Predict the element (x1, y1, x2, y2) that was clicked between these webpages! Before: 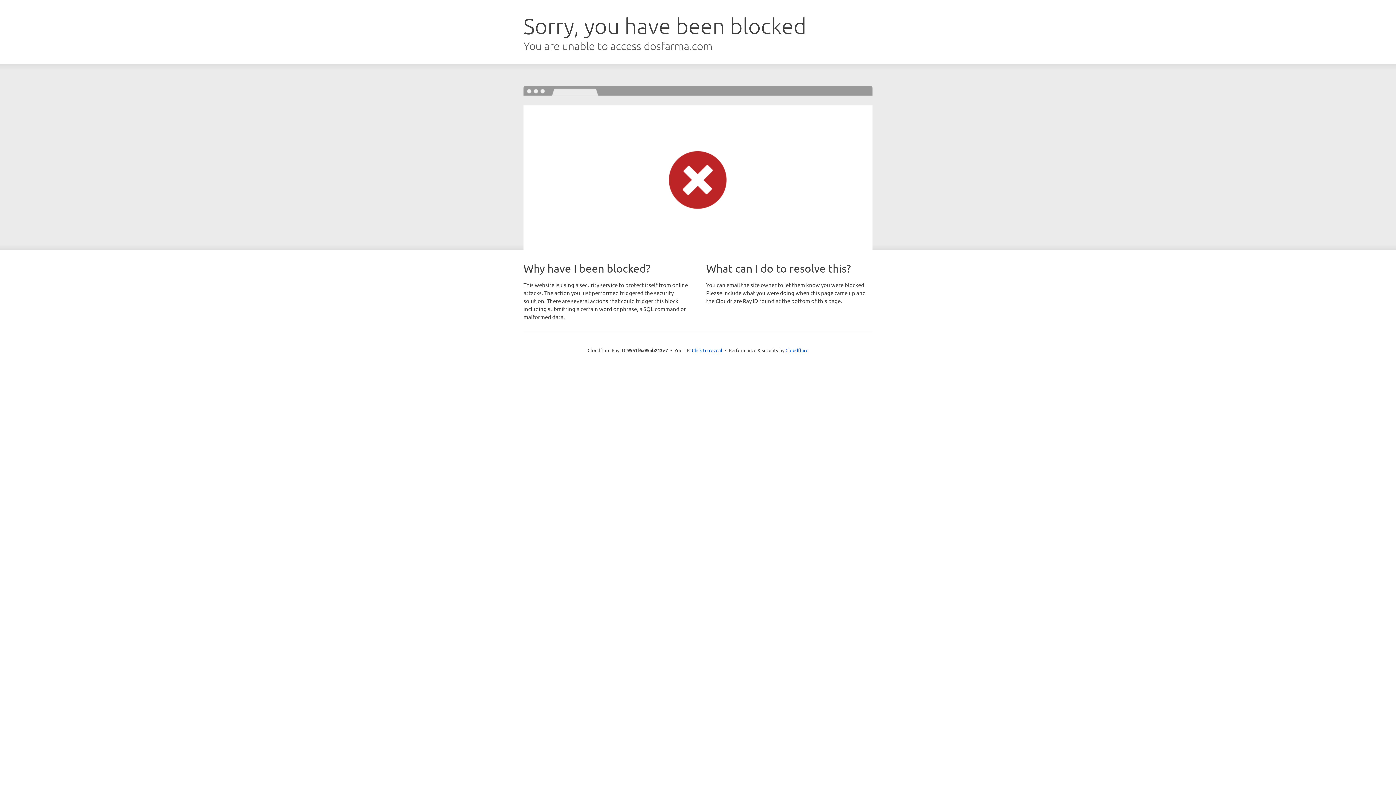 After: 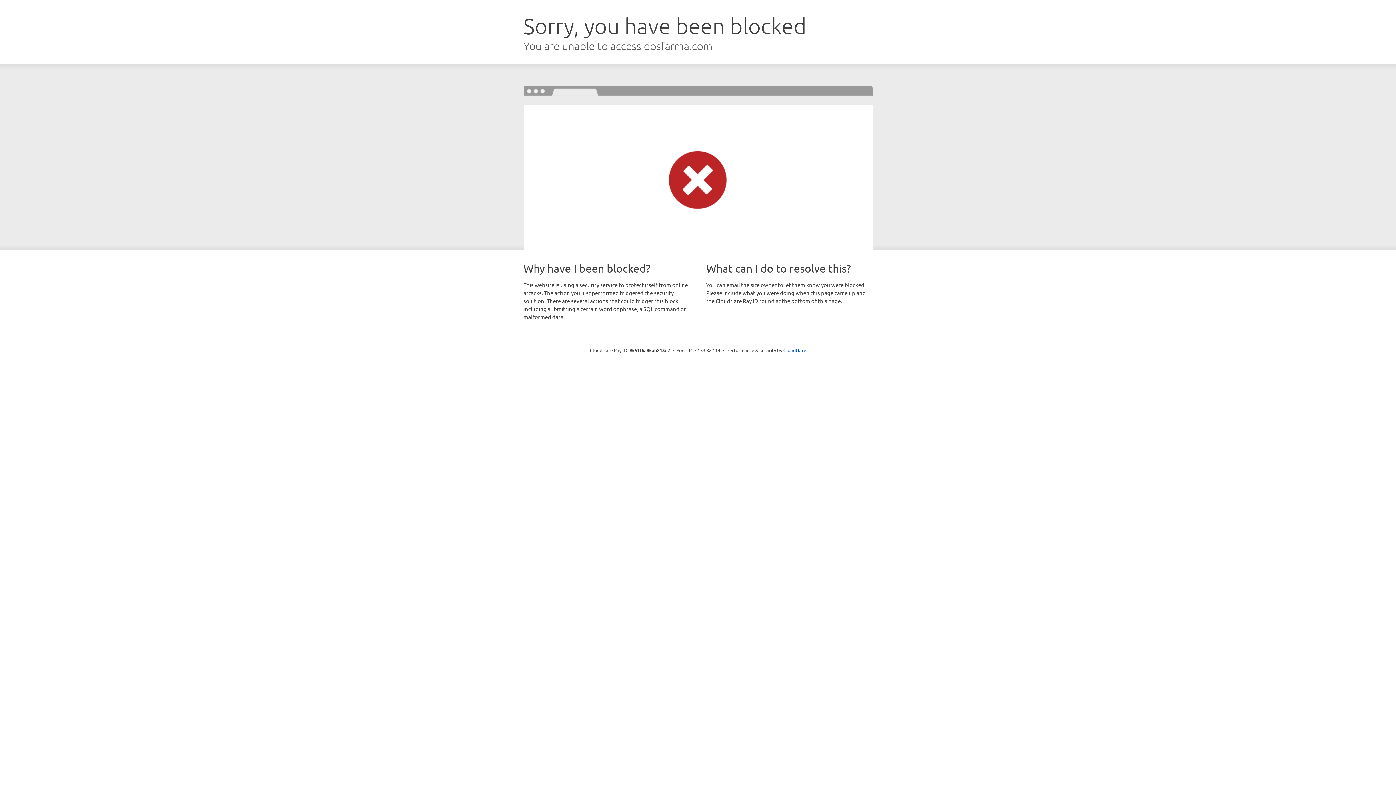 Action: bbox: (692, 346, 722, 353) label: Click to reveal